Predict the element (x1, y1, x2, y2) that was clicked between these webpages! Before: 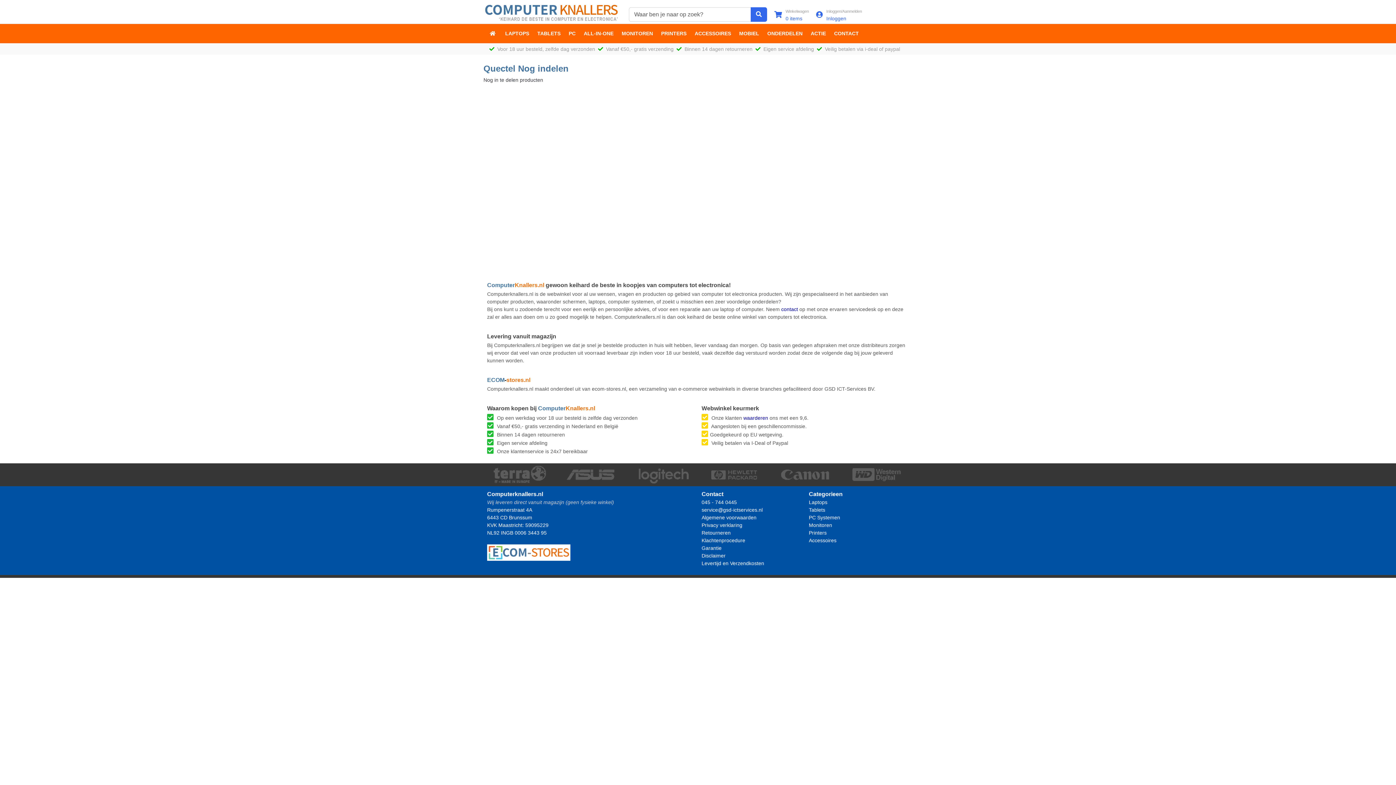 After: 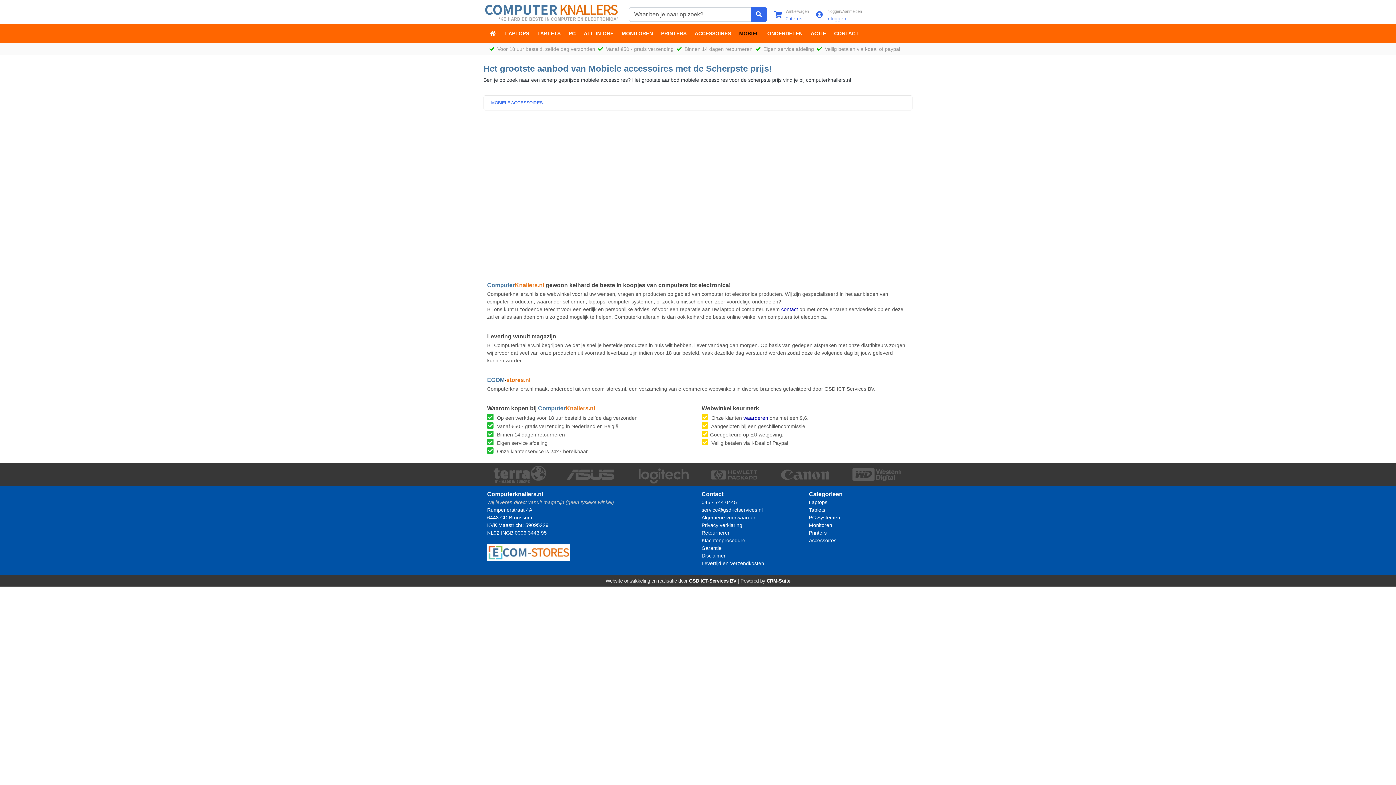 Action: bbox: (735, 26, 763, 40) label: MOBIEL